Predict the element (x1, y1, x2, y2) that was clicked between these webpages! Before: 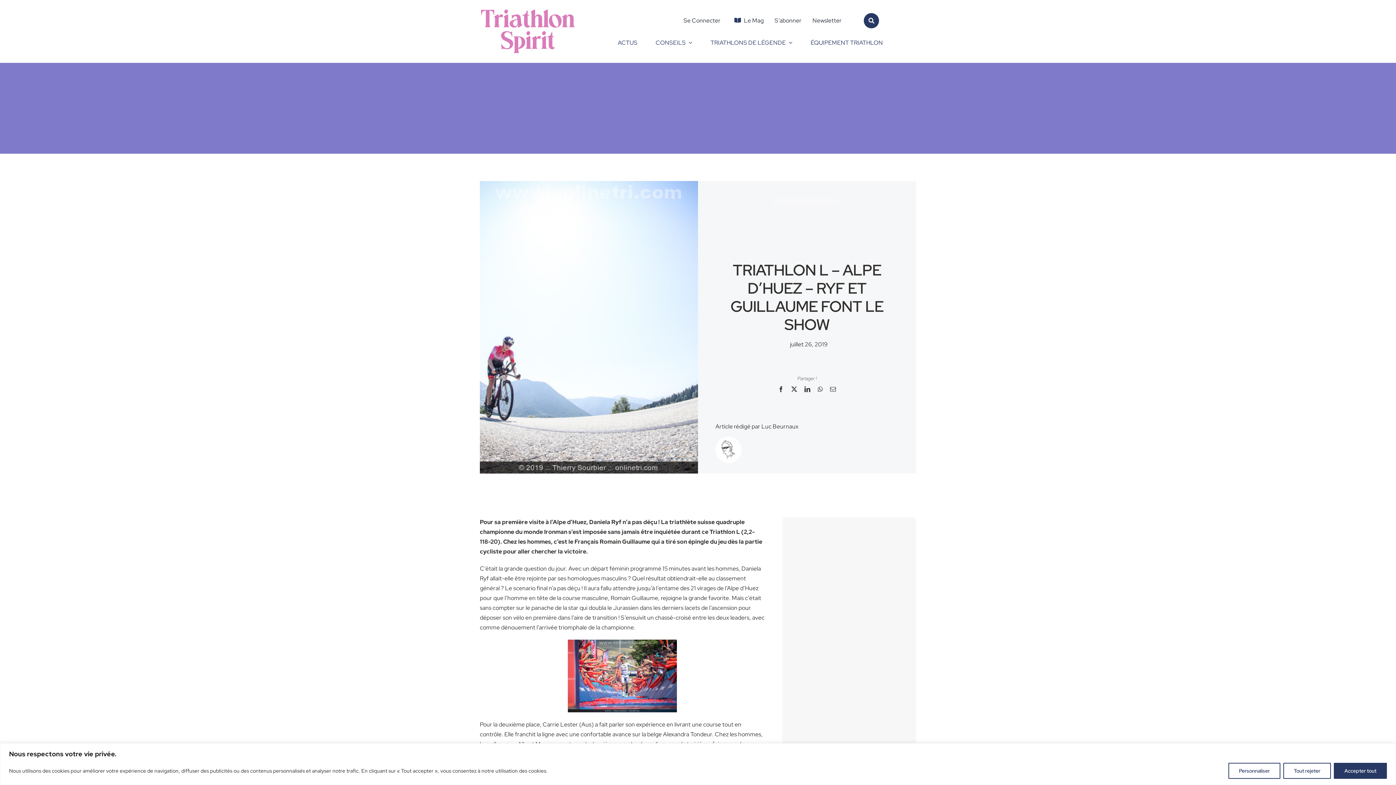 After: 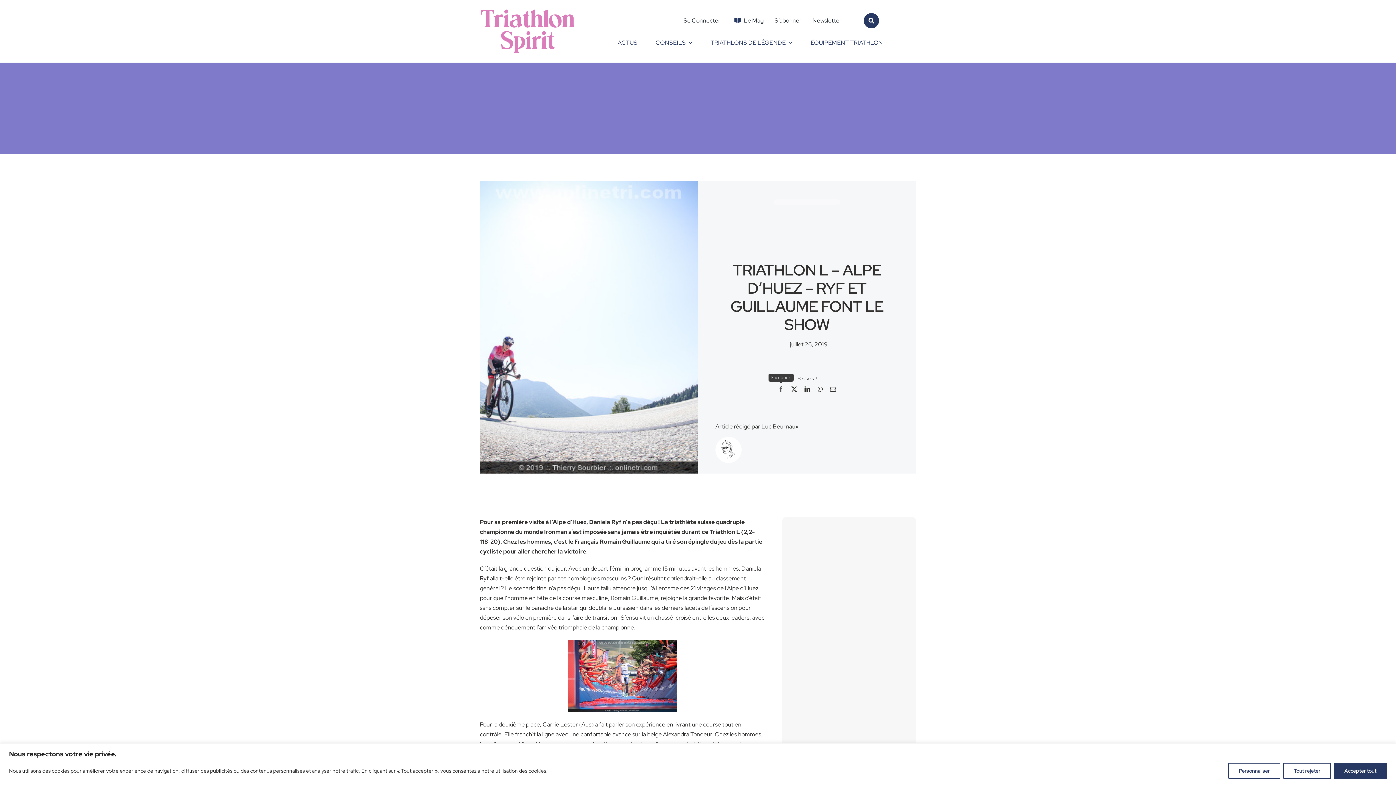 Action: bbox: (774, 384, 787, 394) label: Facebook